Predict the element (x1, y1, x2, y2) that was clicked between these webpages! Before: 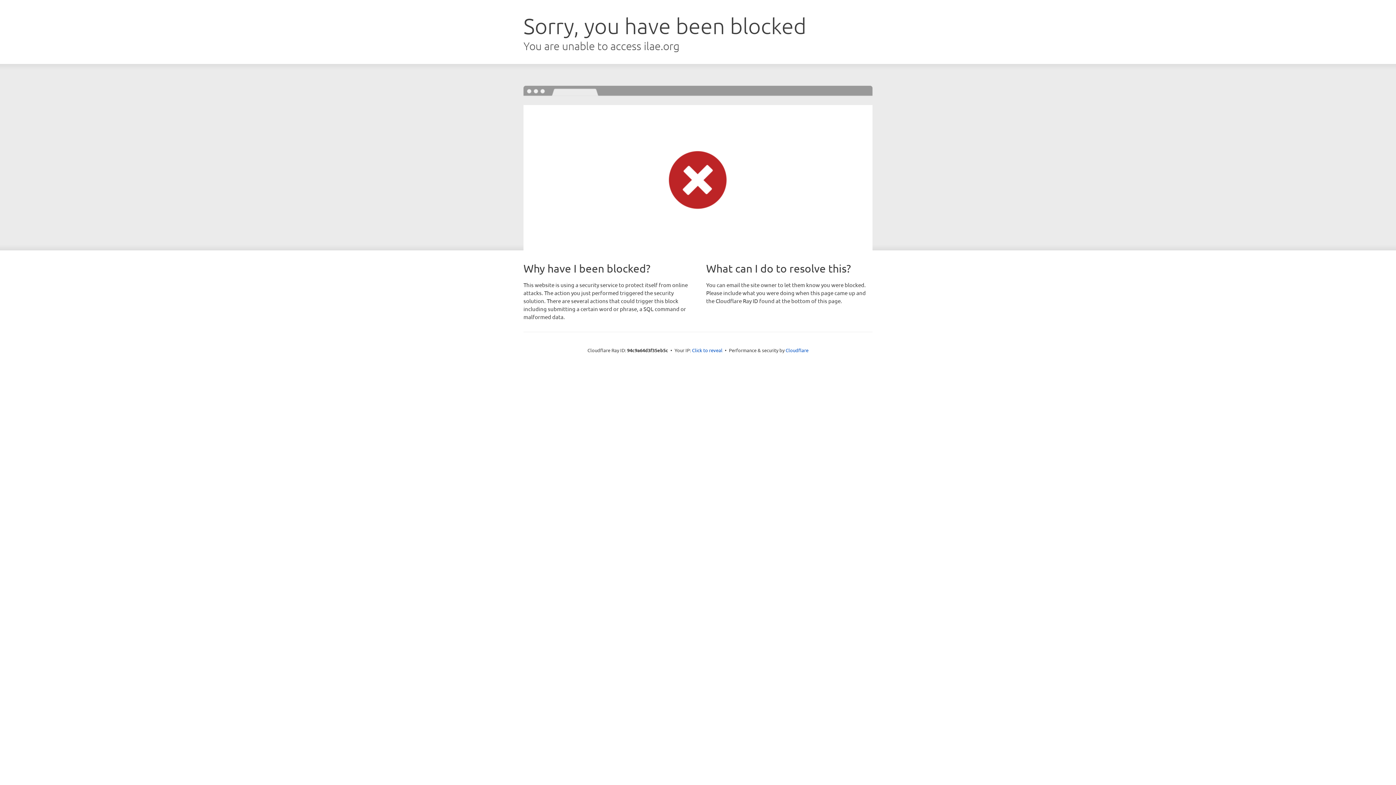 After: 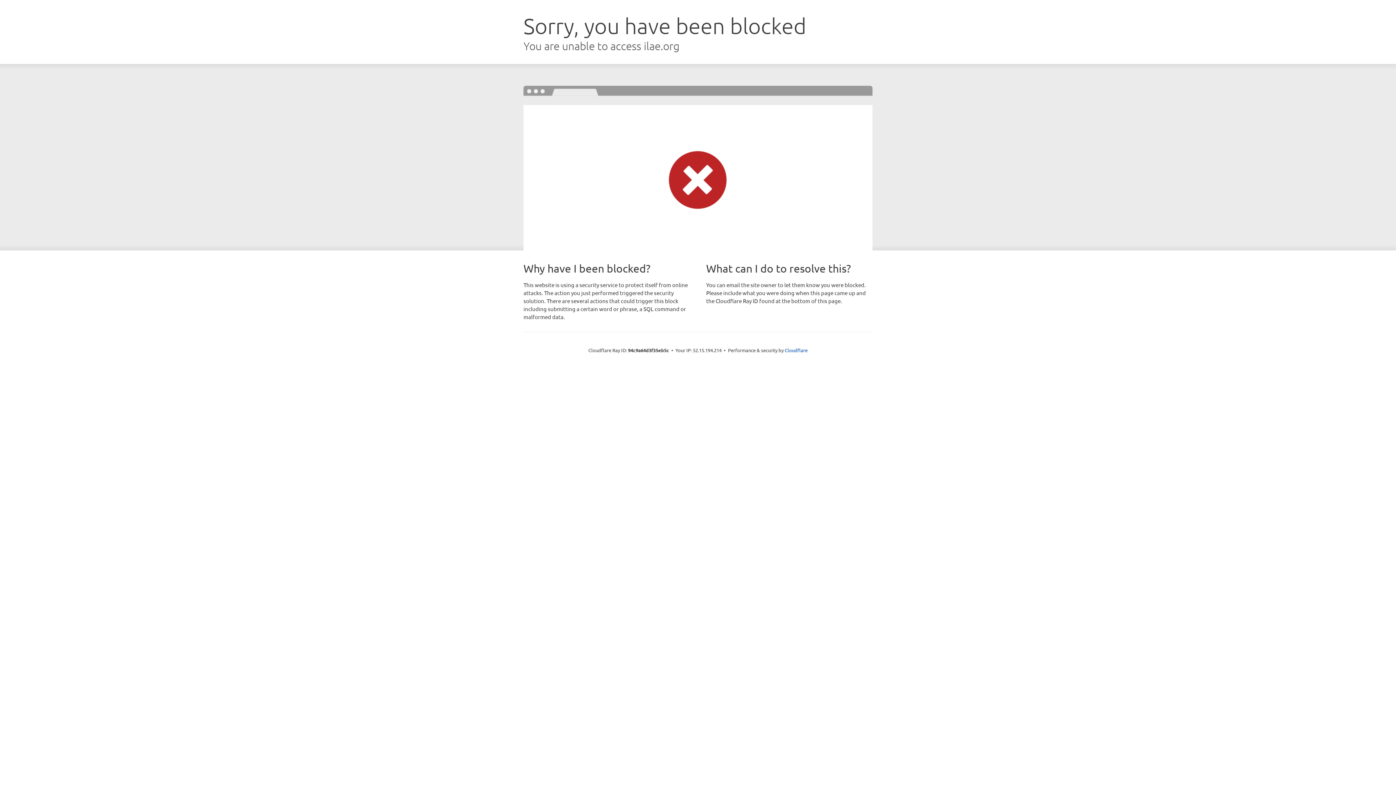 Action: bbox: (692, 346, 722, 353) label: Click to reveal